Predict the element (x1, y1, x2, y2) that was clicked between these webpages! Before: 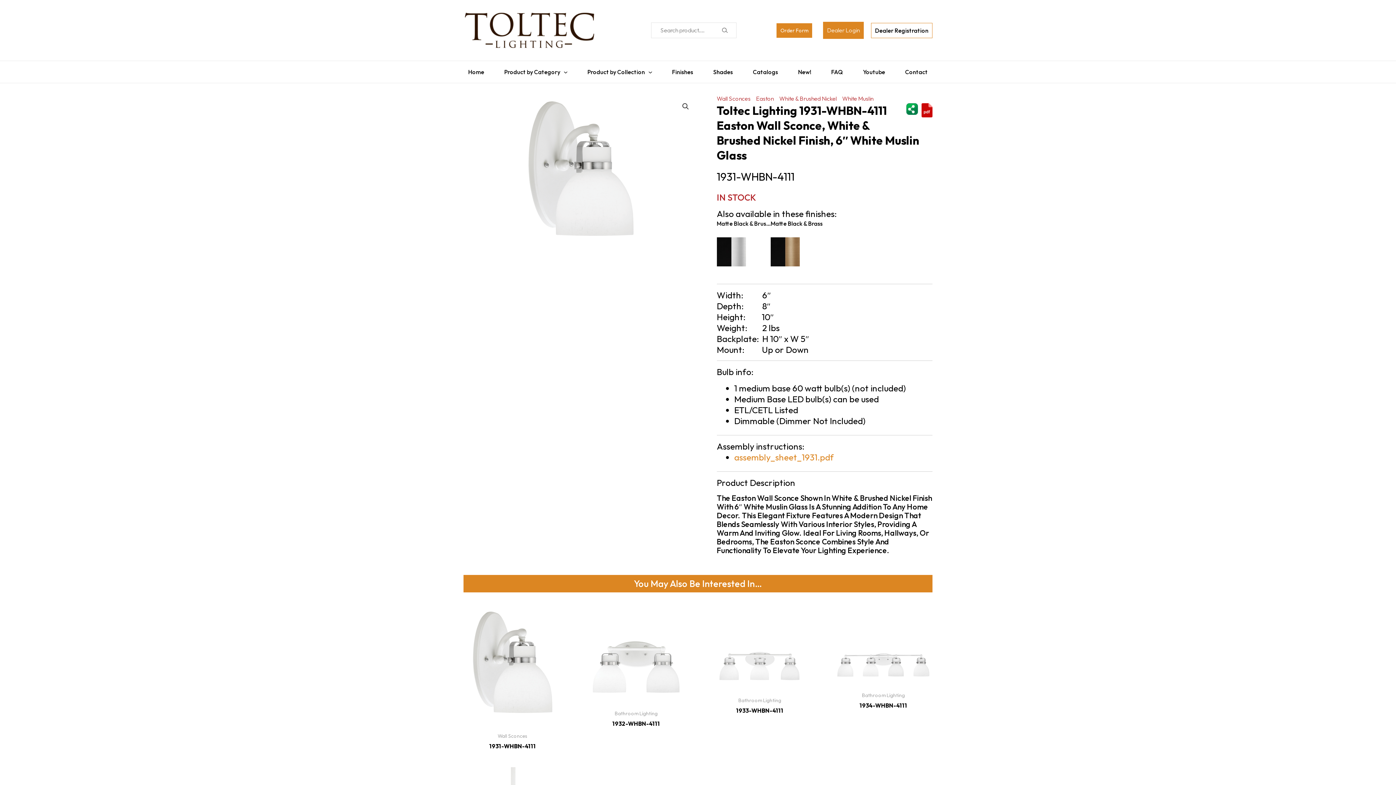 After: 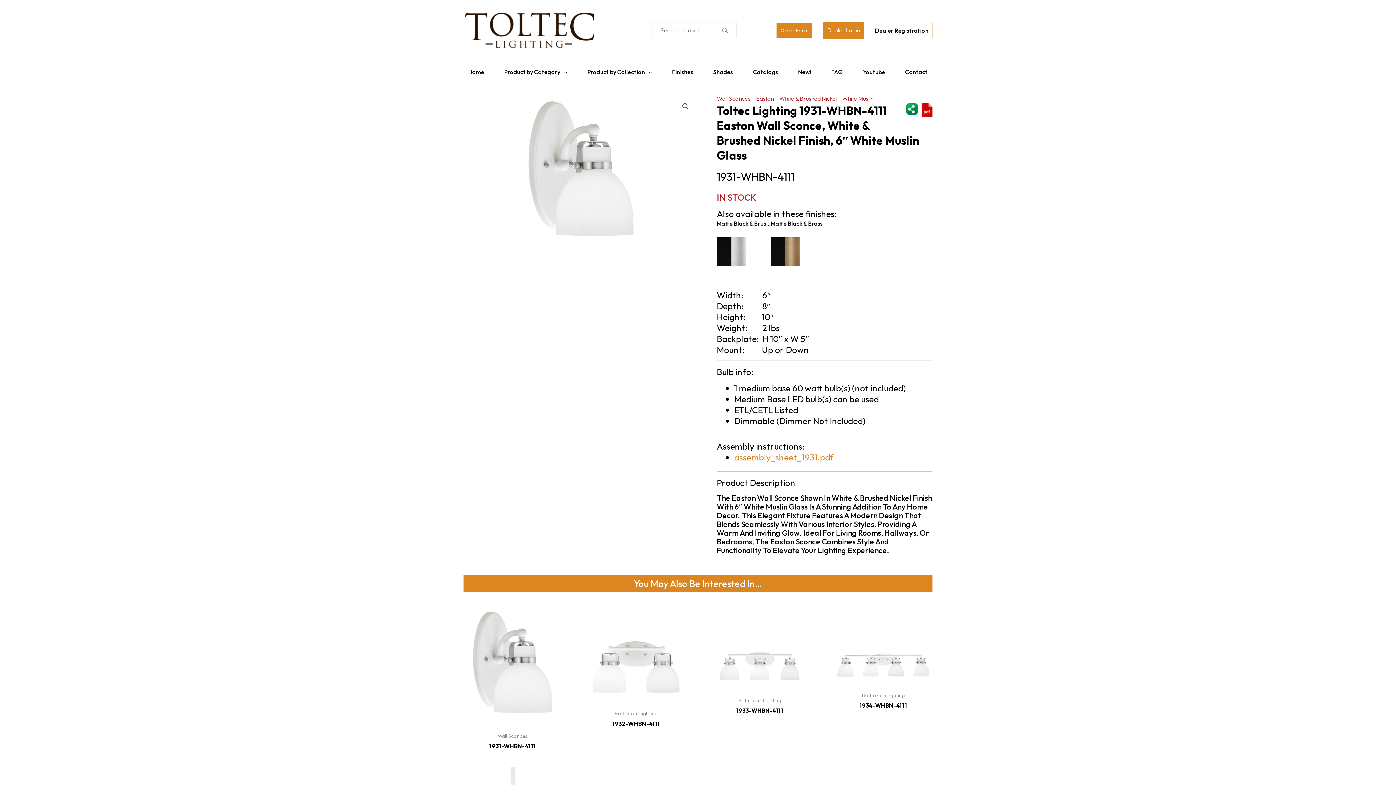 Action: bbox: (921, 111, 932, 118)